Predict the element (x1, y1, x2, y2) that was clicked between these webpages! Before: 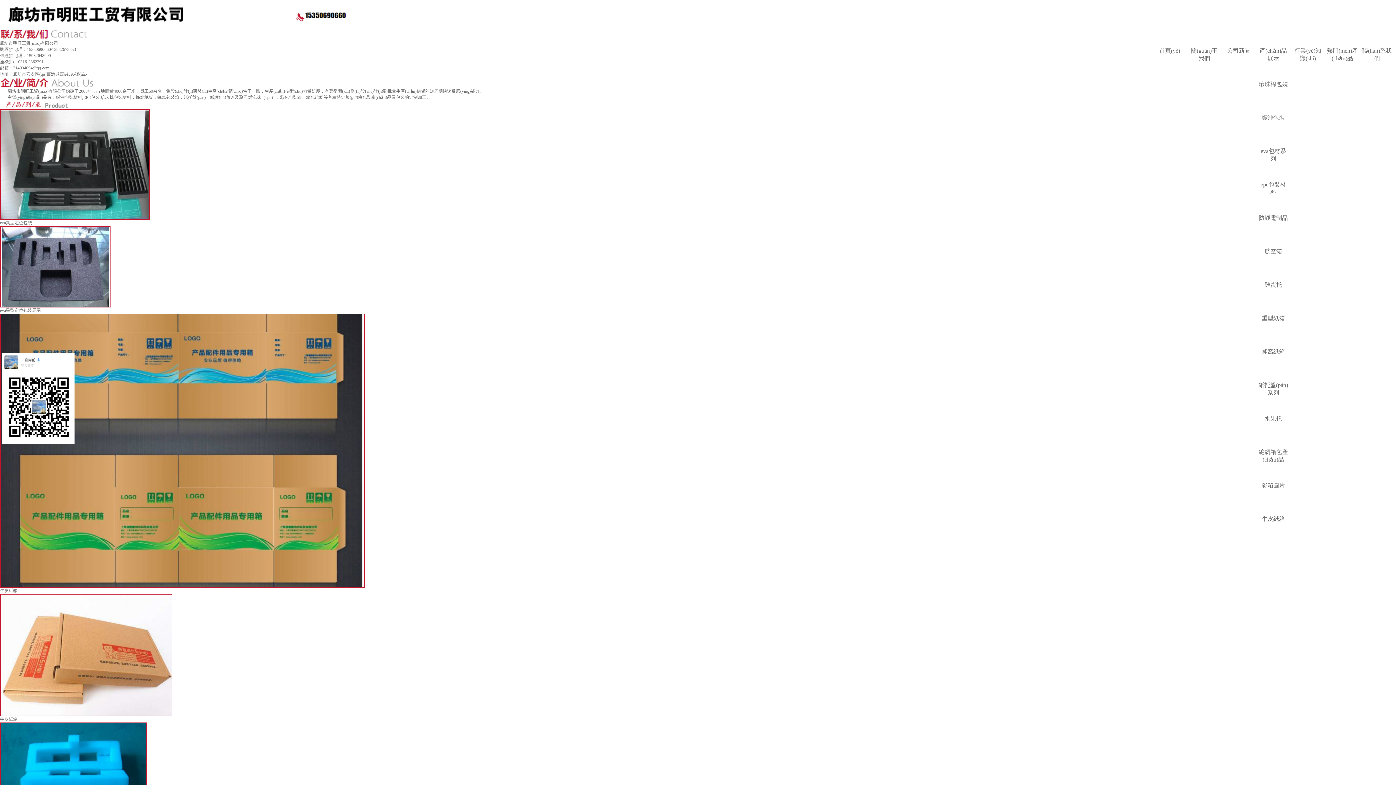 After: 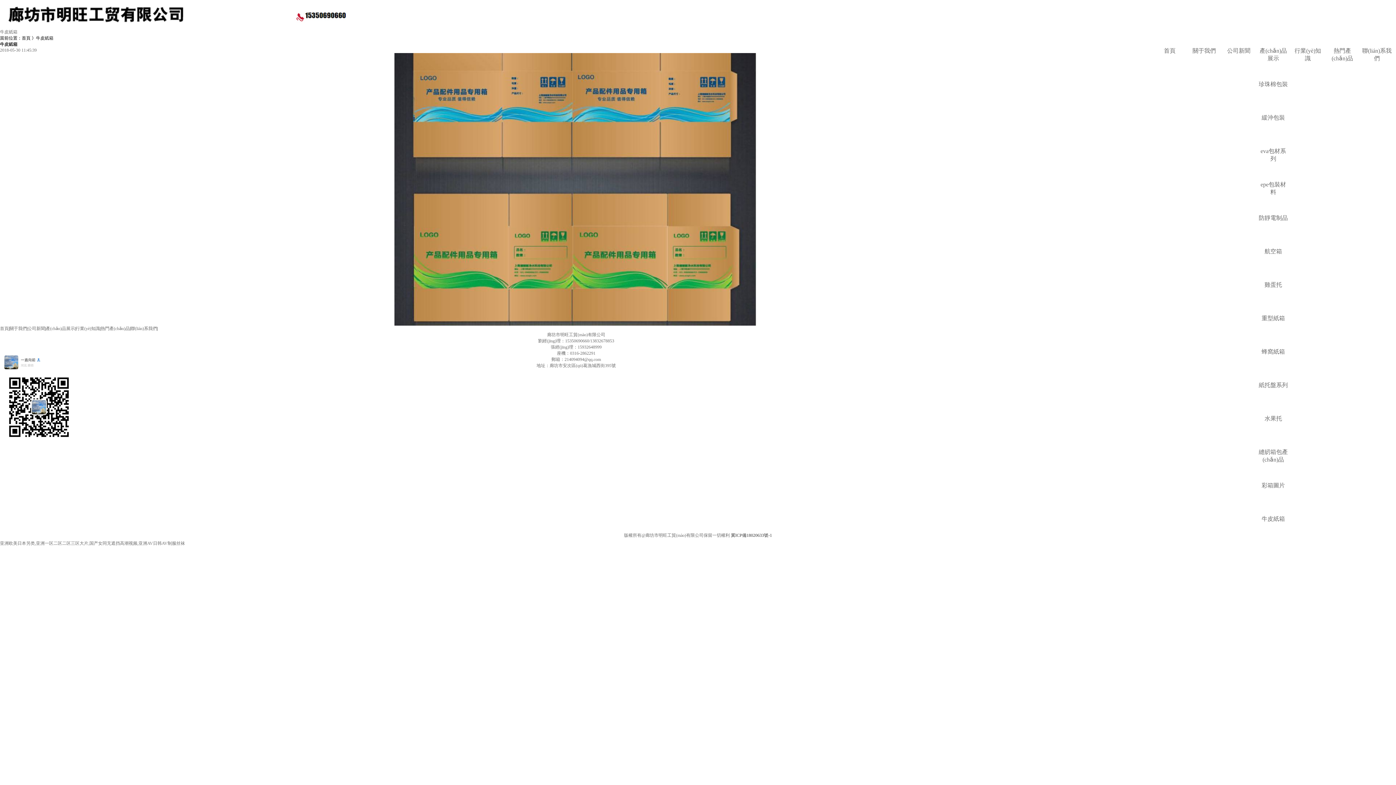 Action: label: 牛皮紙箱 bbox: (0, 588, 17, 593)